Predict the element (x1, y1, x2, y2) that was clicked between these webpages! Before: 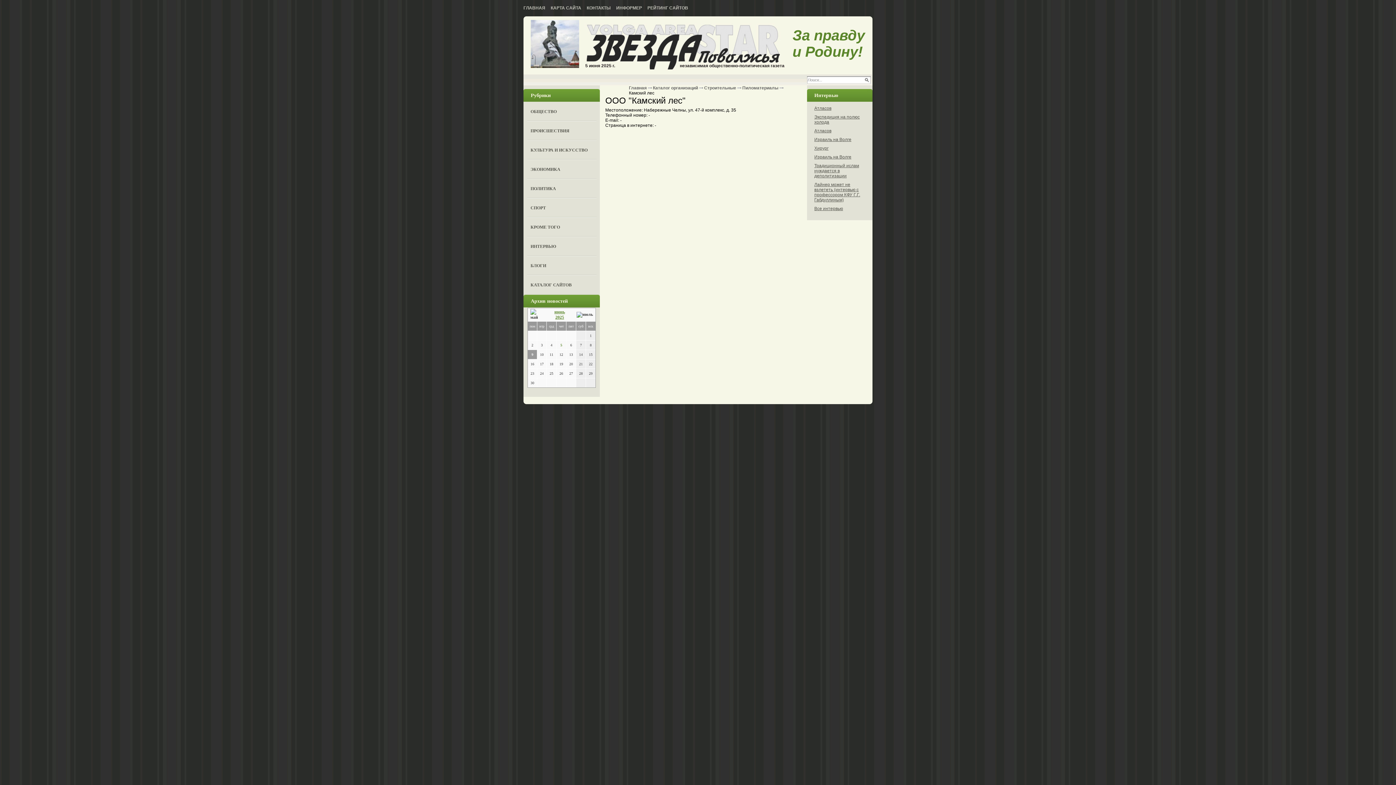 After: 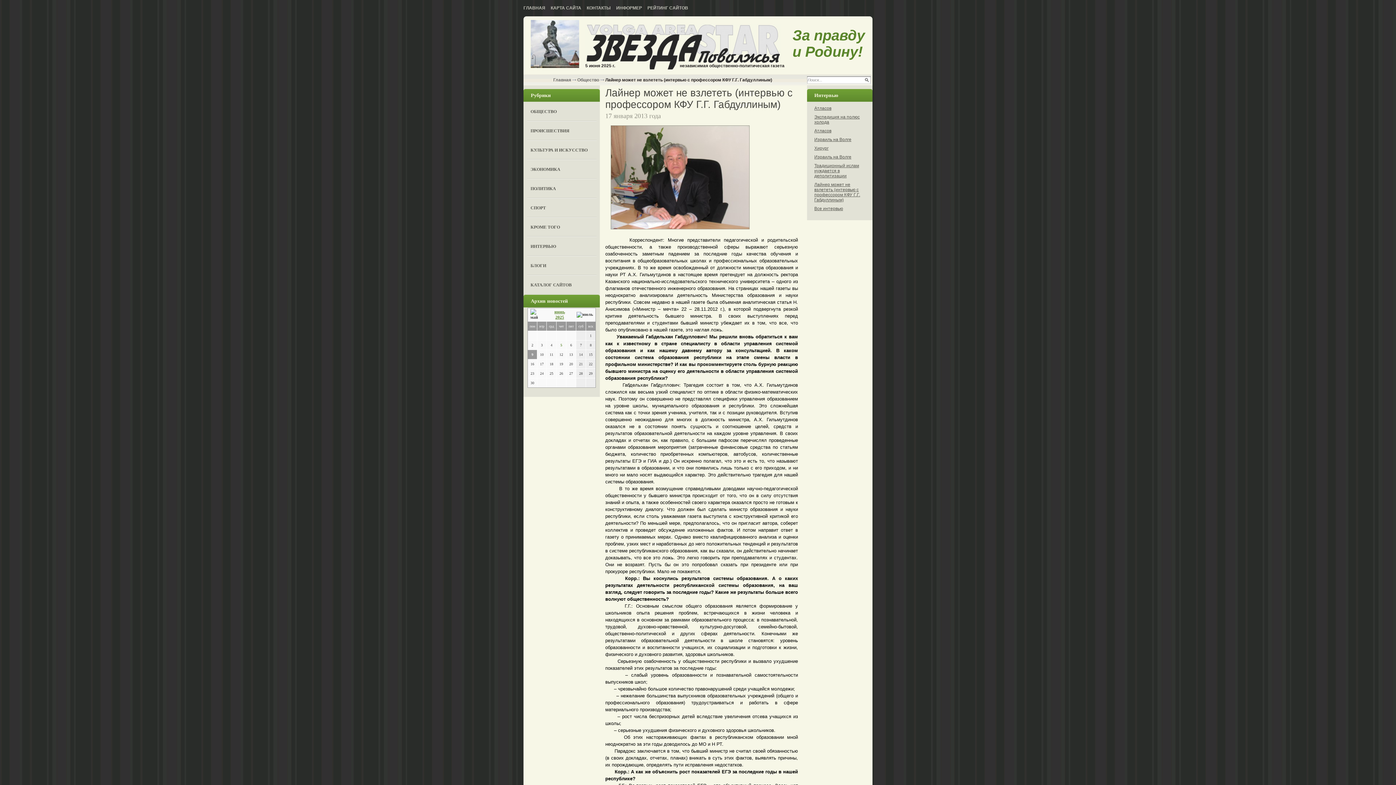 Action: bbox: (814, 182, 860, 202) label: Лайнер может не взлететь (интервью с профессором КФУ Г.Г. Габдуллиным)